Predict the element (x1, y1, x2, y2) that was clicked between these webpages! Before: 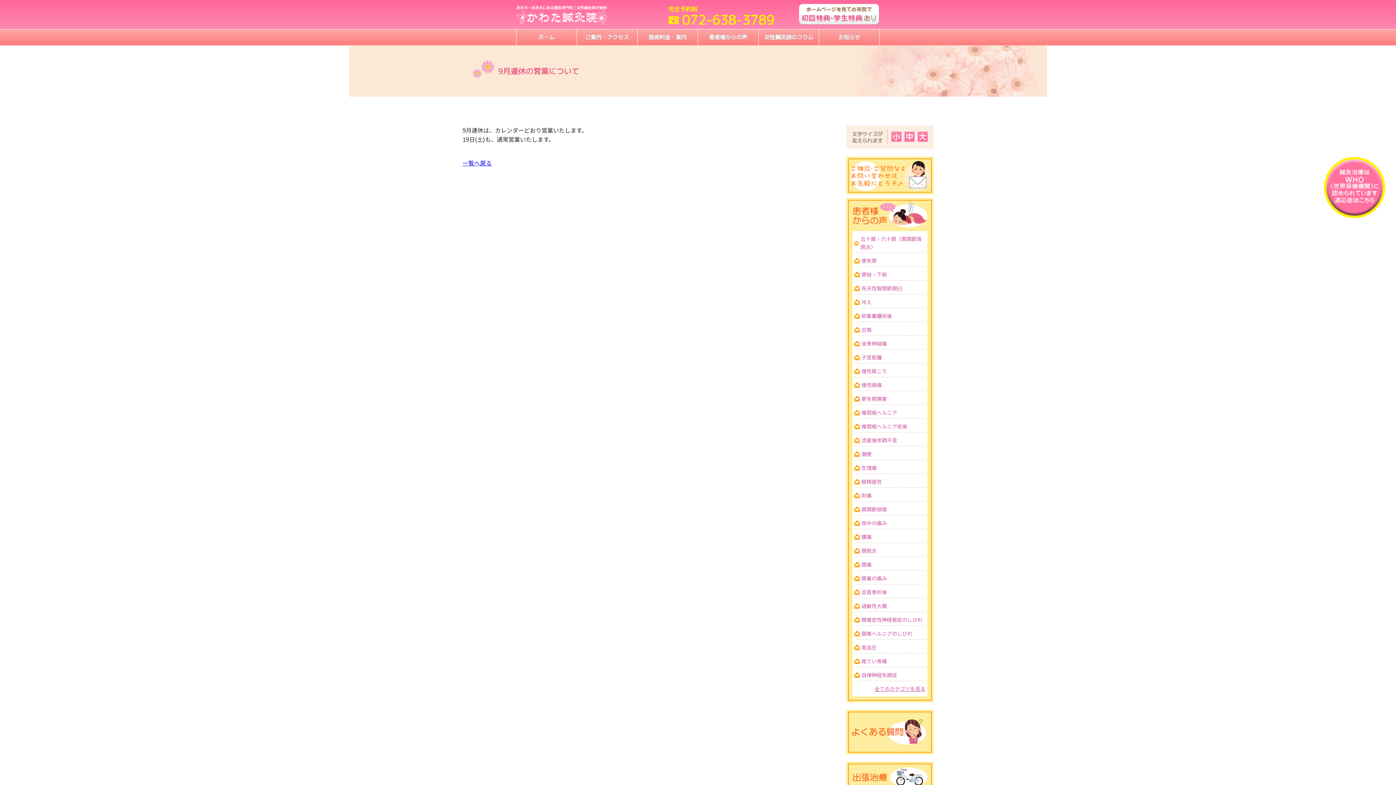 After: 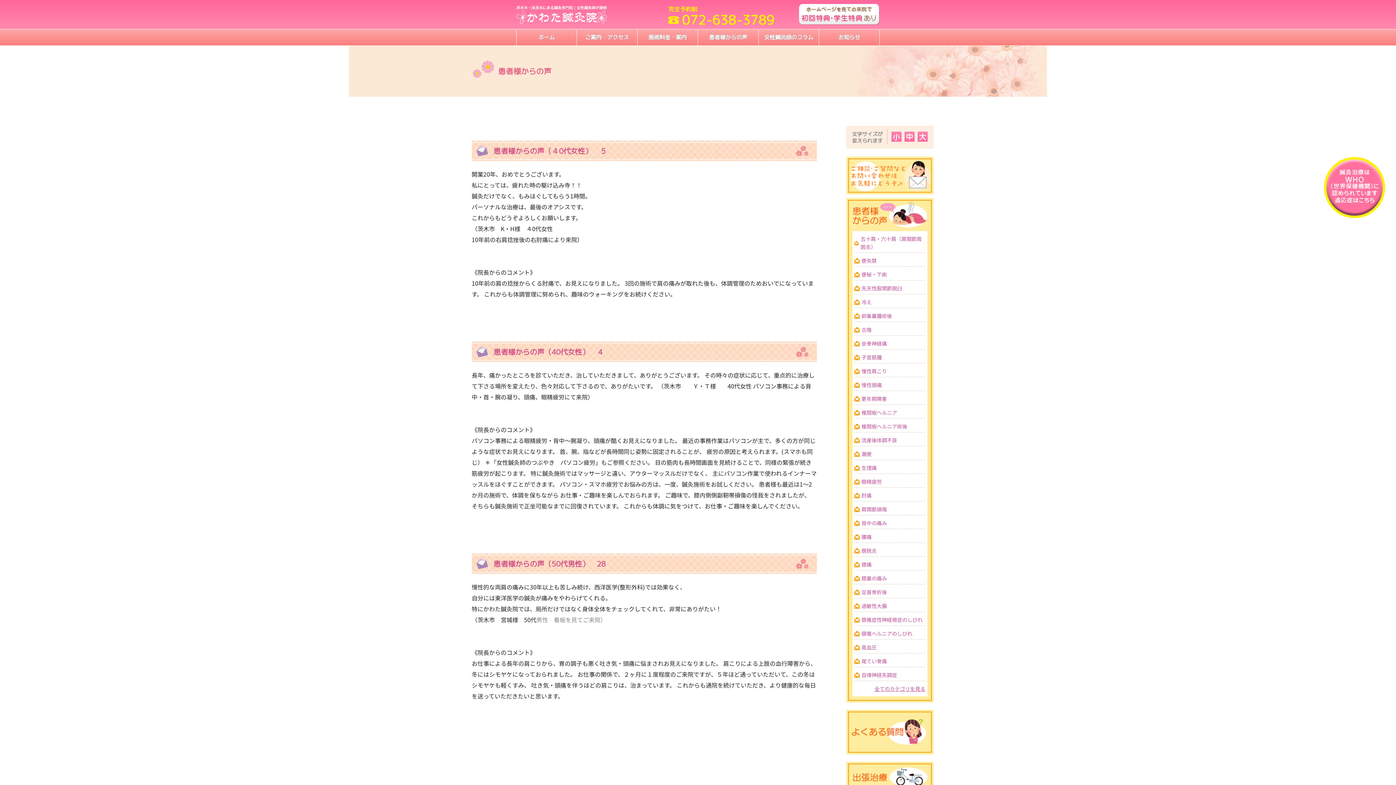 Action: label: 肘痛 bbox: (854, 491, 925, 501)